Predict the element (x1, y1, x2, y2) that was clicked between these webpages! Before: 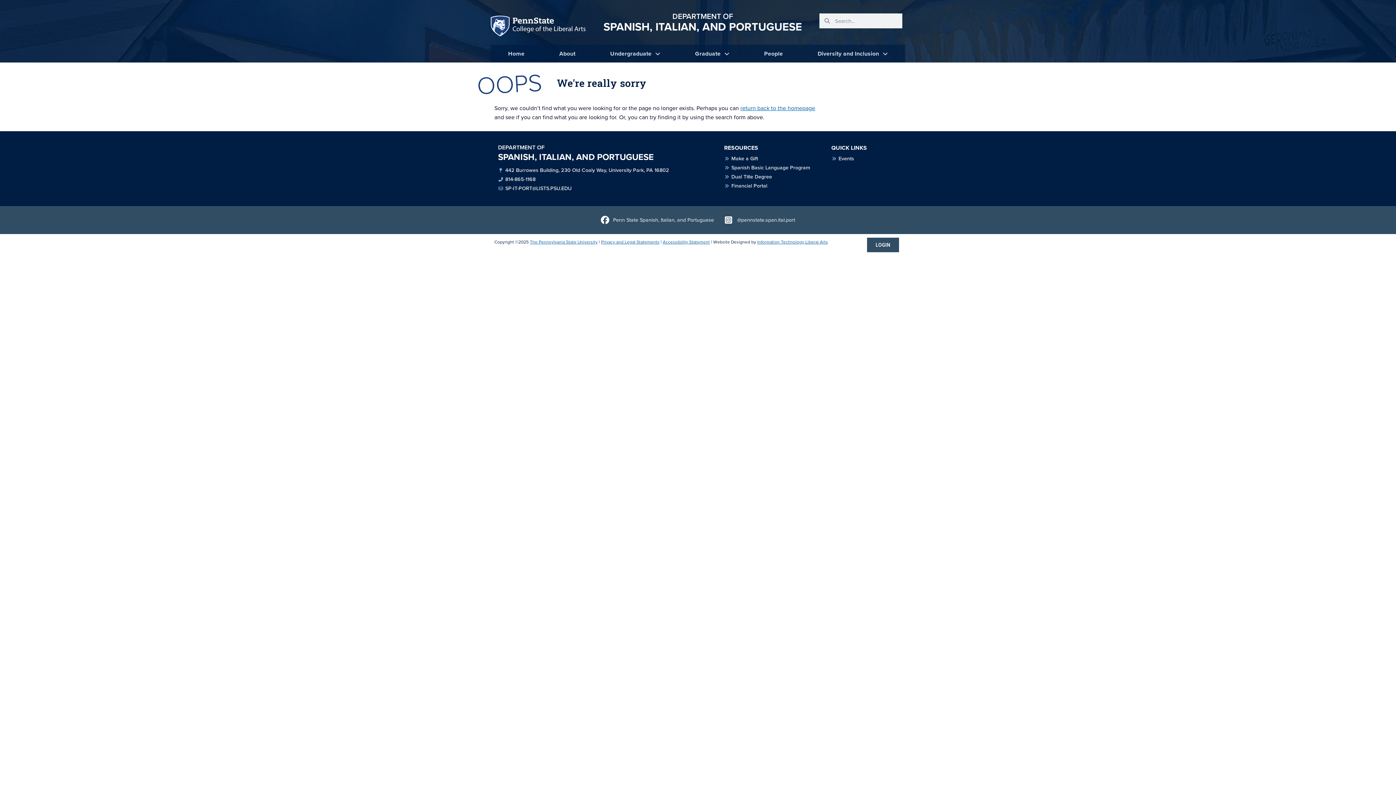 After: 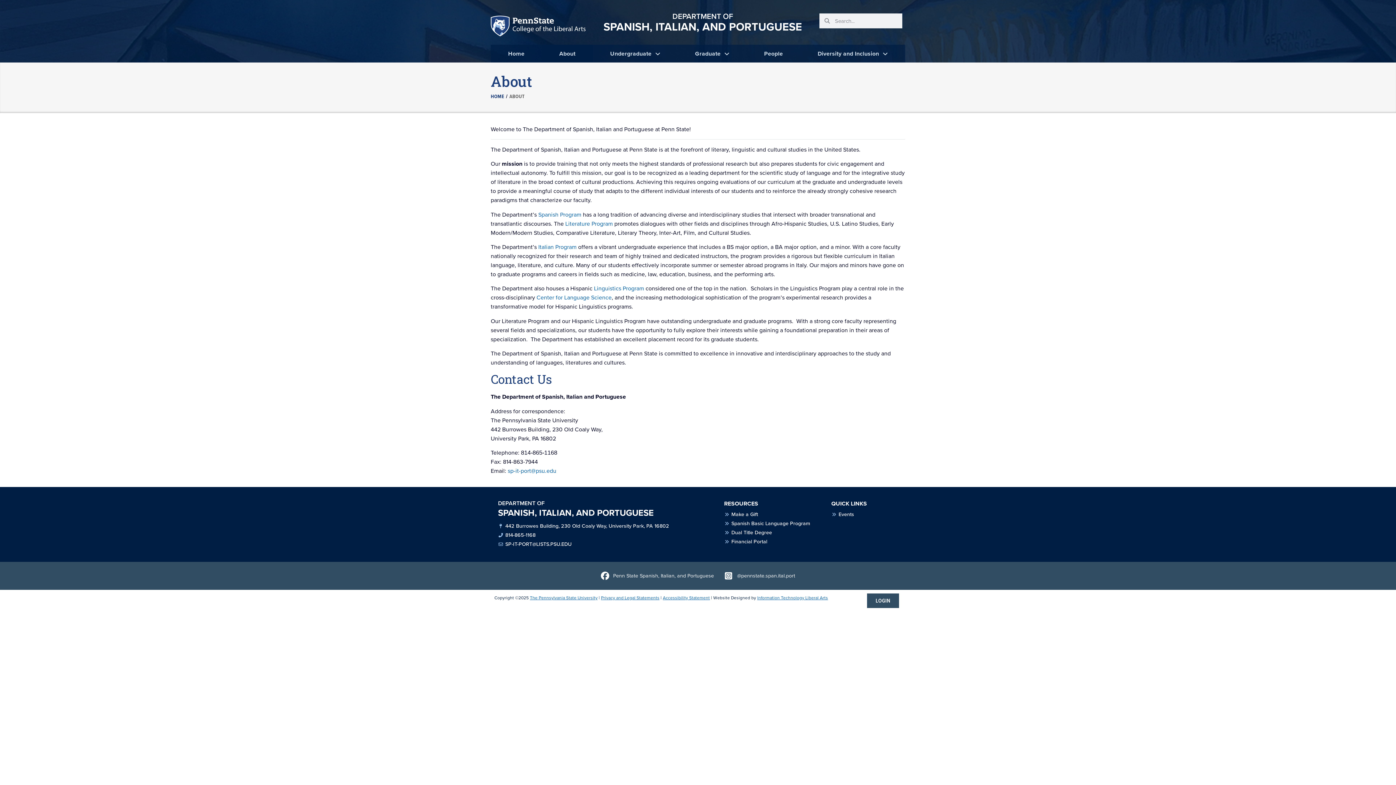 Action: label: About bbox: (542, 44, 592, 62)